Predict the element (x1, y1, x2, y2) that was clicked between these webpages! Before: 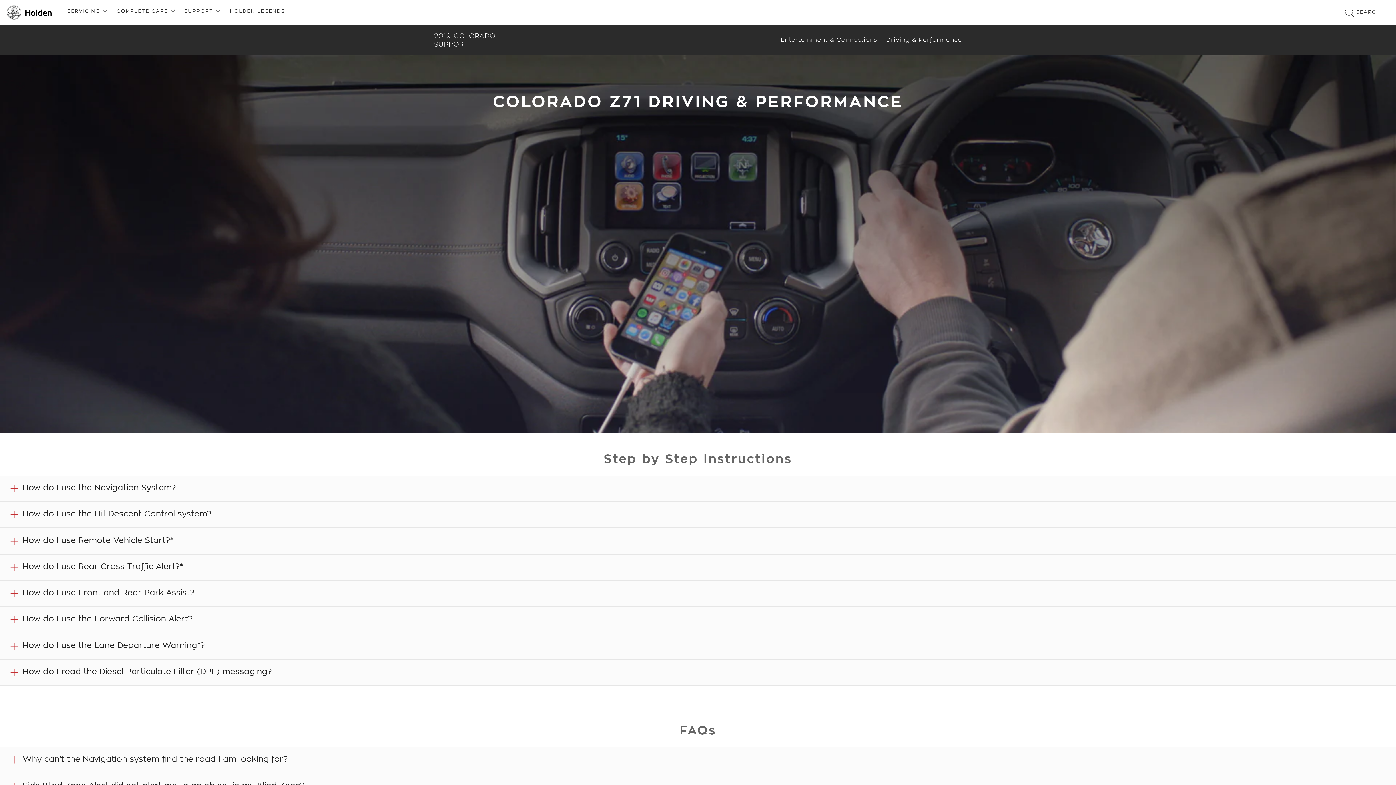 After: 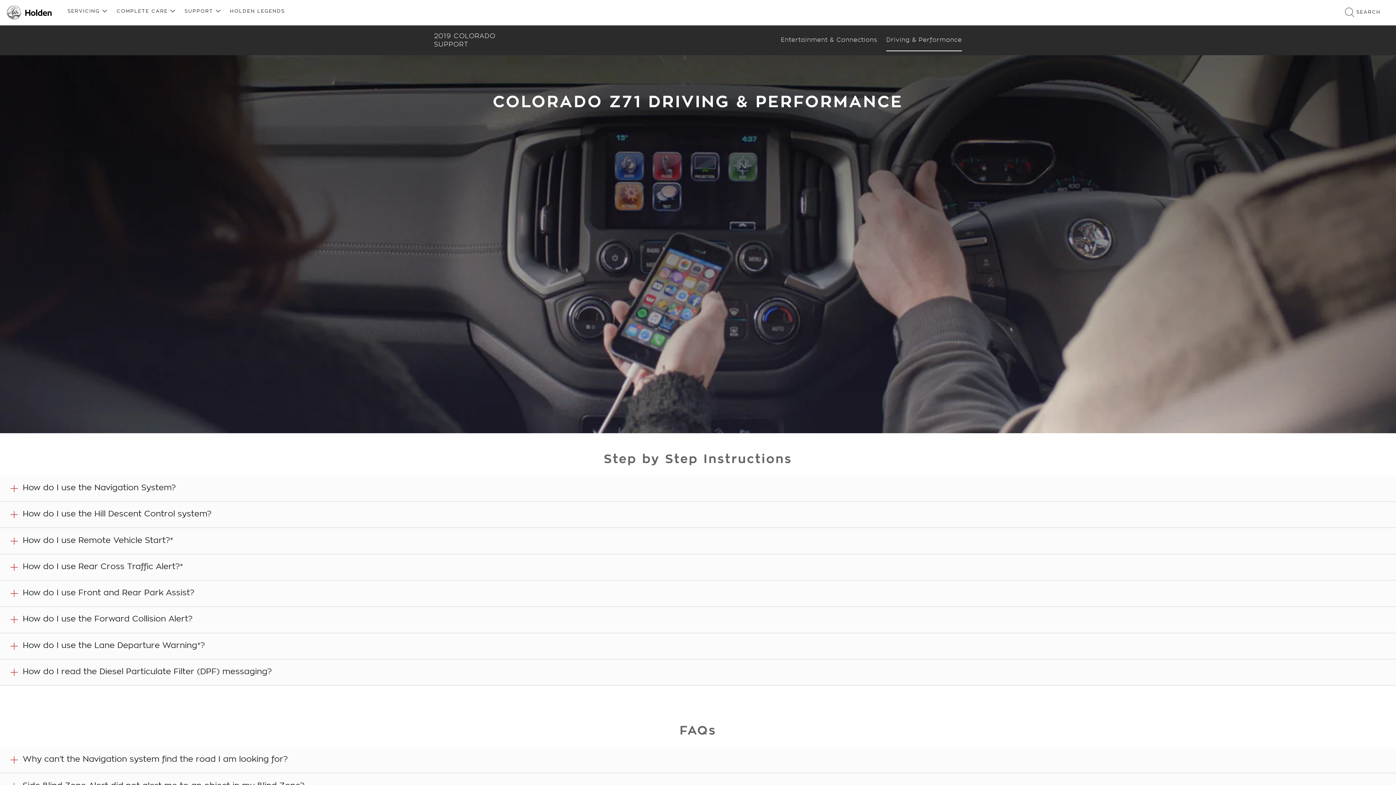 Action: bbox: (425, 25, 541, 55) label: 2019 COLORADO SUPPORT